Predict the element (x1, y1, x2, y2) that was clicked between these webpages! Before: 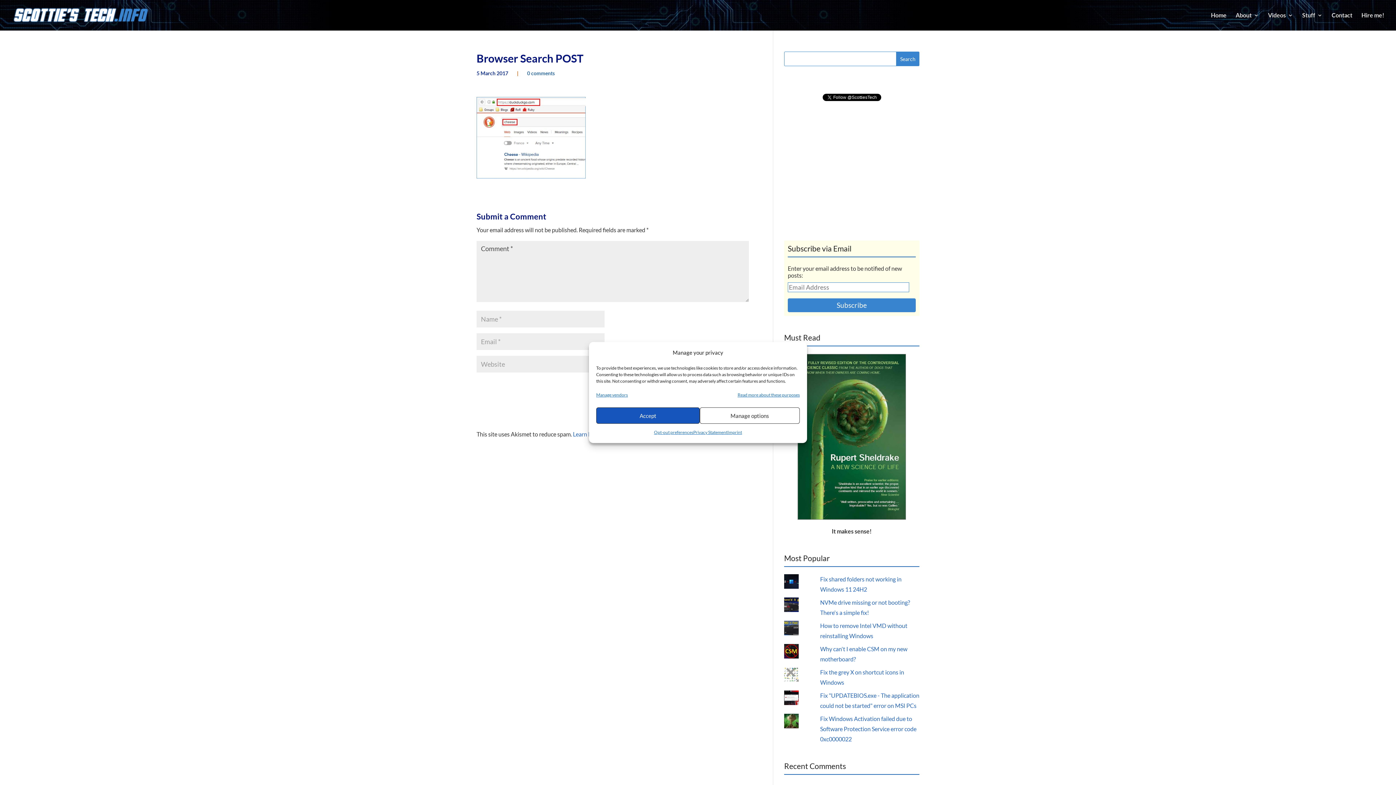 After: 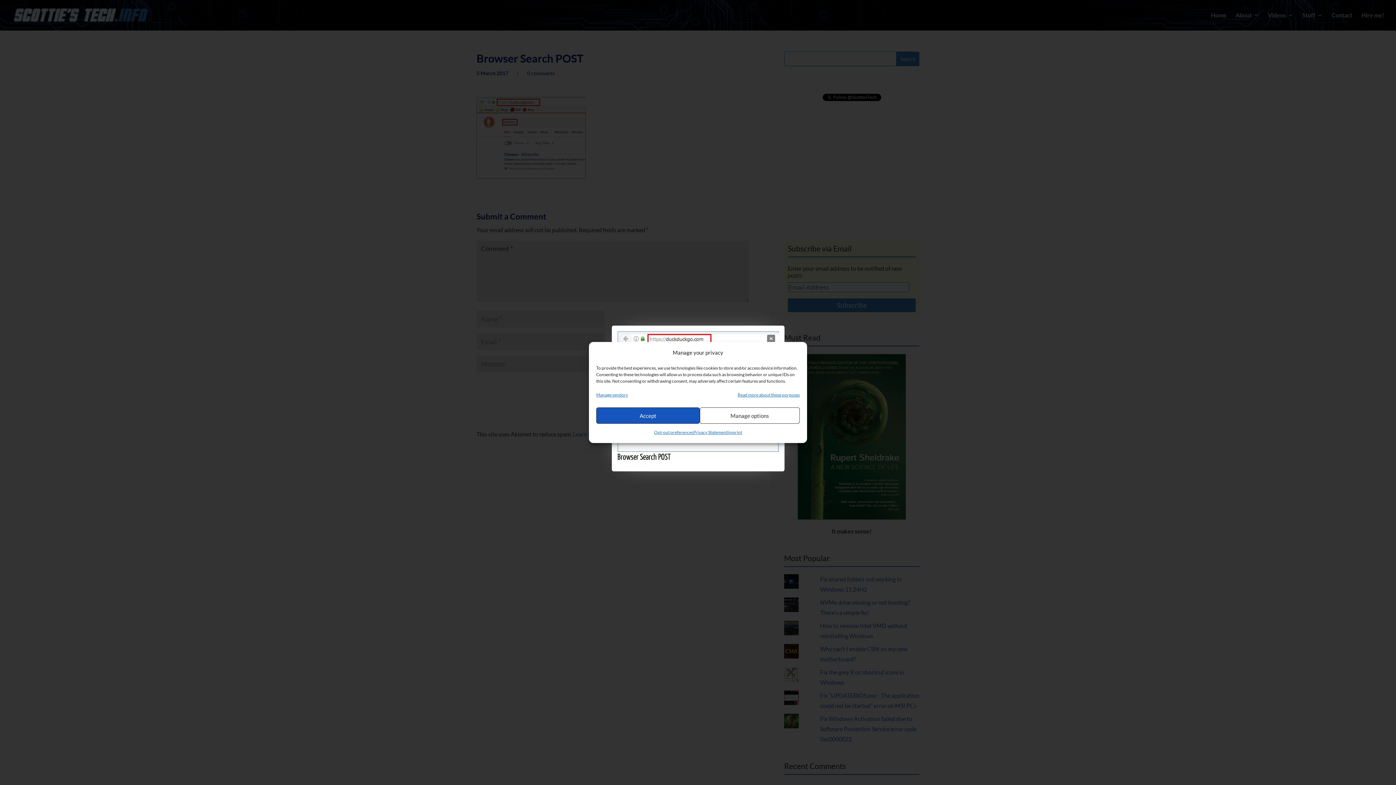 Action: bbox: (476, 169, 585, 176)